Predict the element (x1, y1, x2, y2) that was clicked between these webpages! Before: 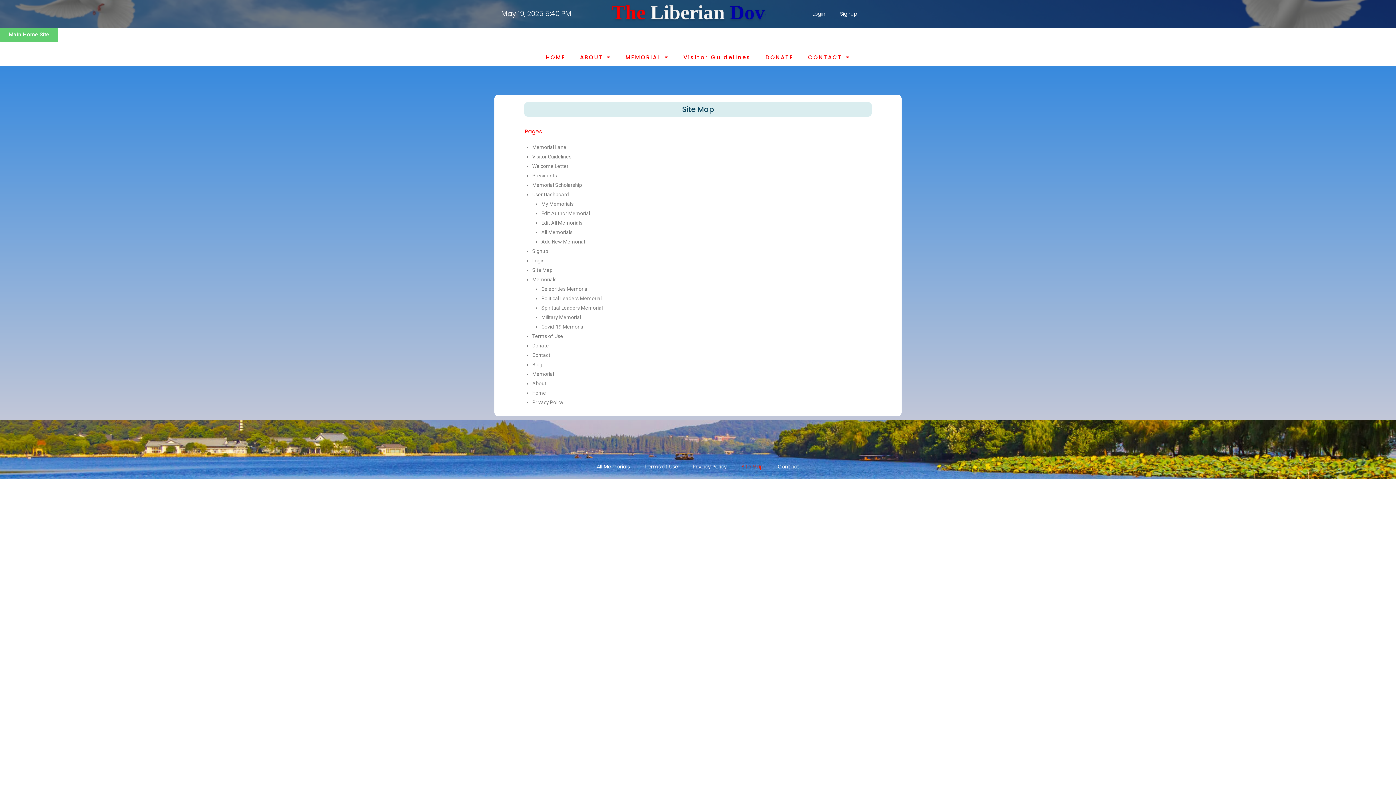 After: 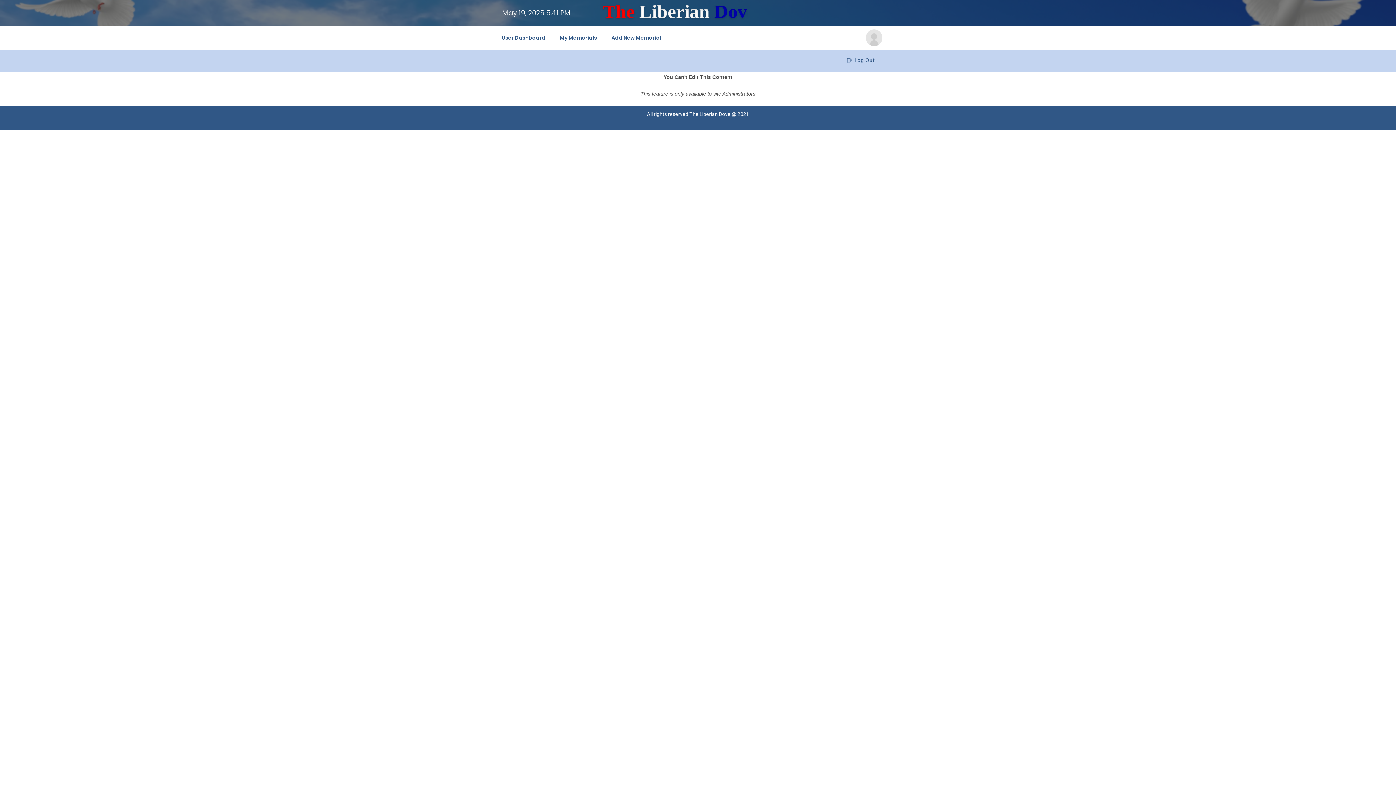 Action: label: All Memorials bbox: (541, 229, 572, 235)